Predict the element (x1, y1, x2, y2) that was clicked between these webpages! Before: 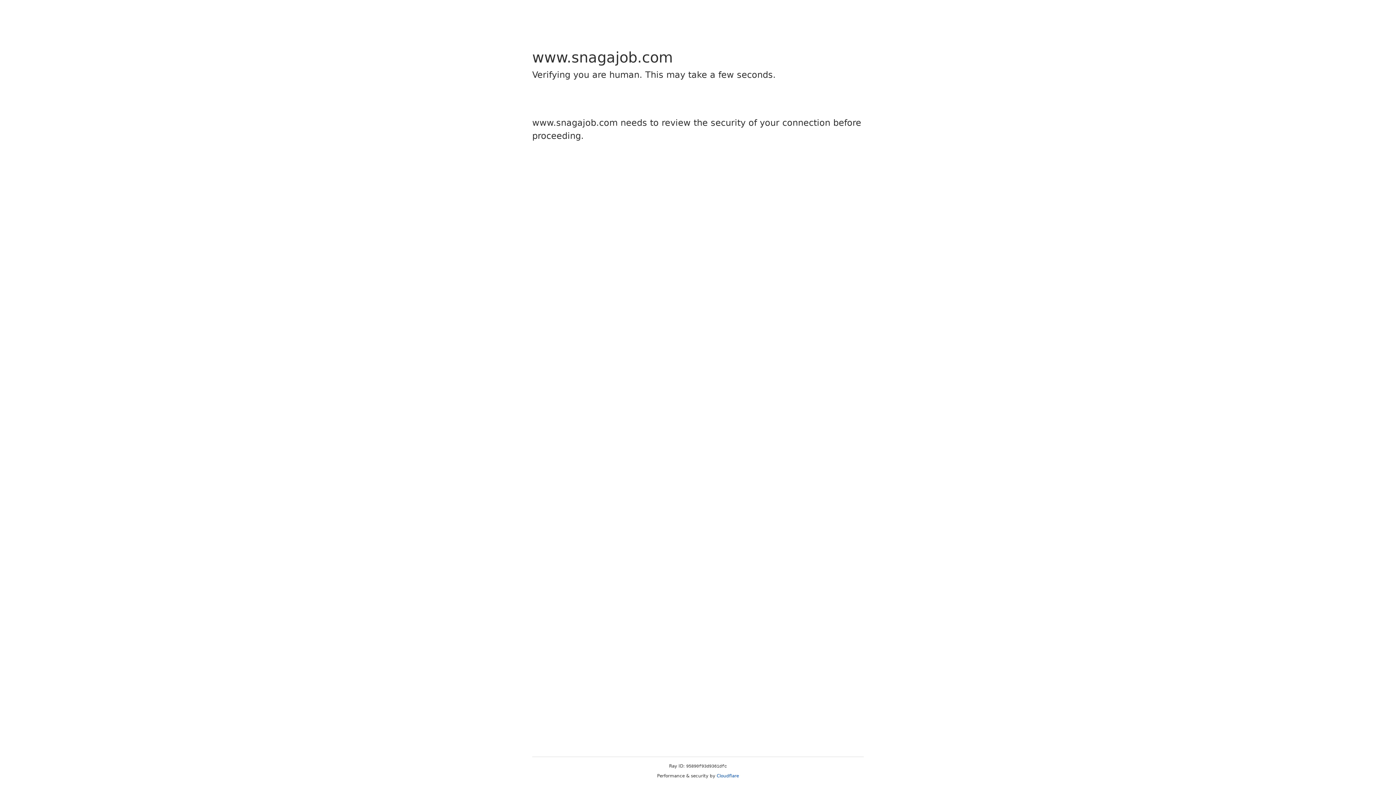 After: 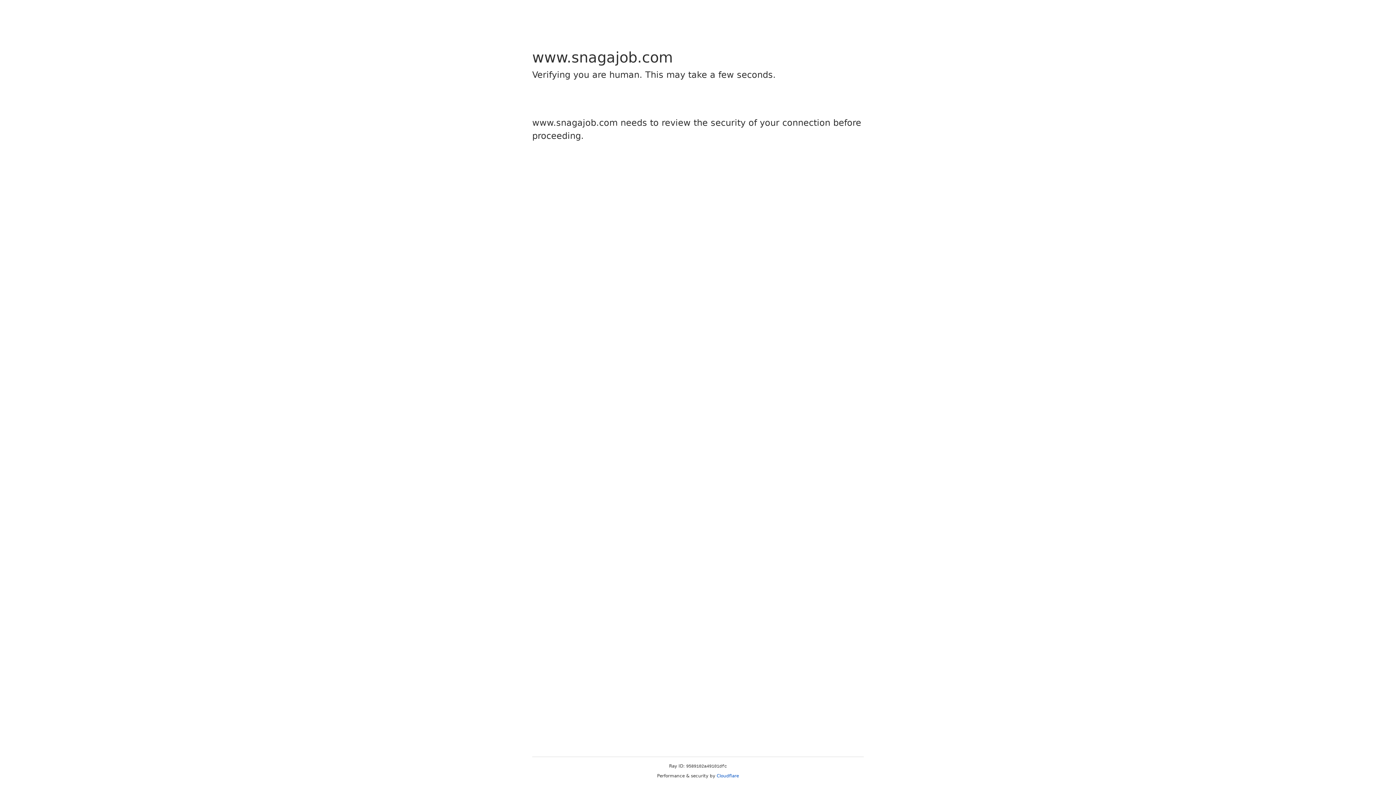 Action: bbox: (716, 773, 739, 778) label: Cloudflare